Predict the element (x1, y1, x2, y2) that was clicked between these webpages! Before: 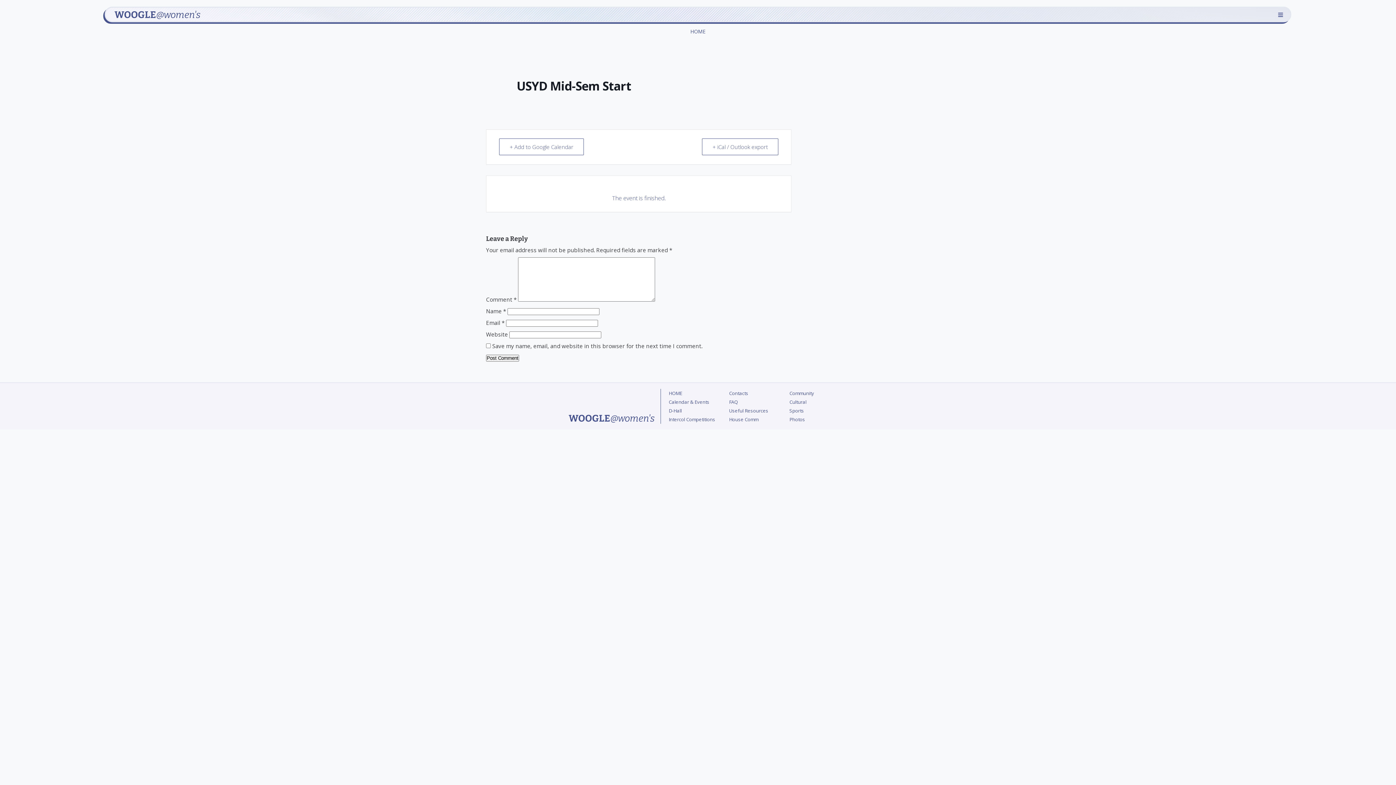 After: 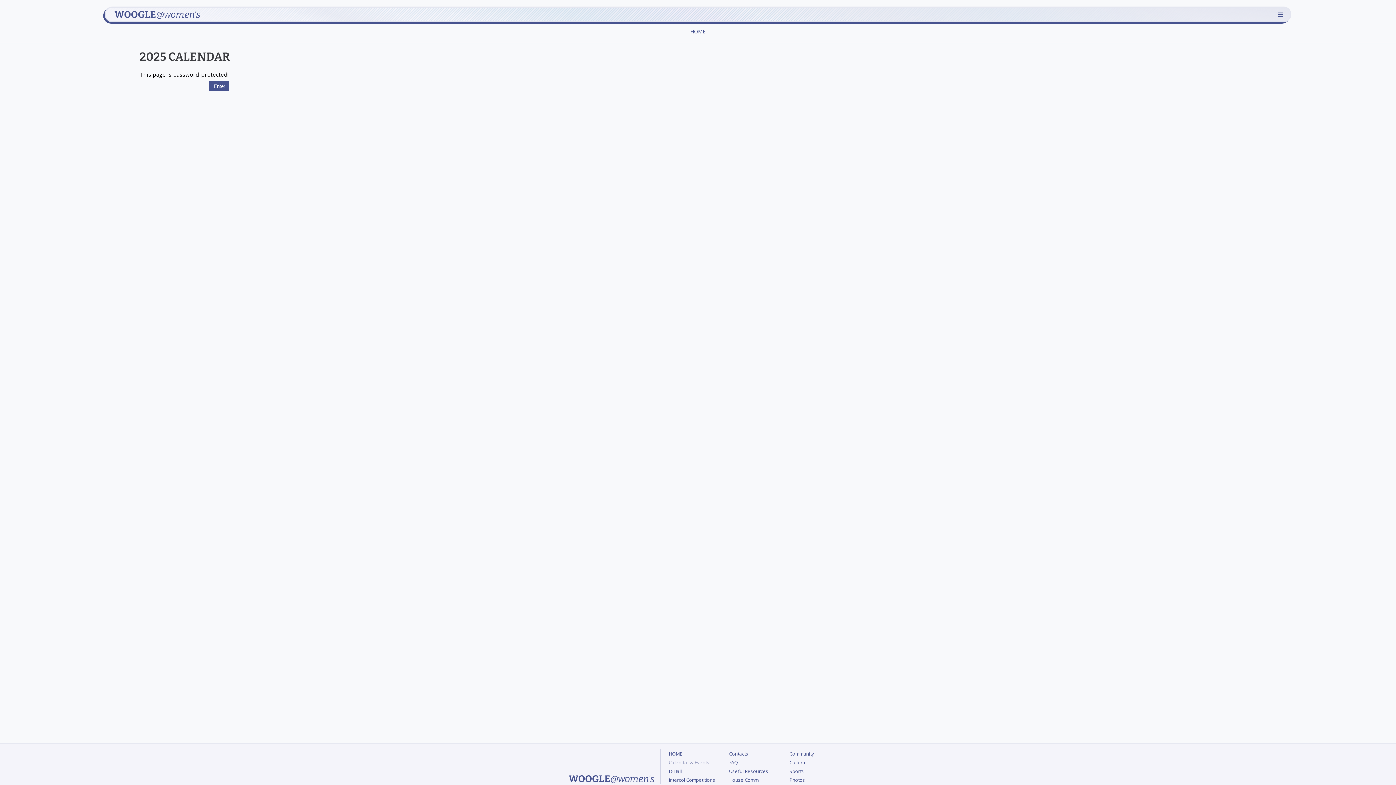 Action: bbox: (668, 398, 709, 405) label: Calendar & Events